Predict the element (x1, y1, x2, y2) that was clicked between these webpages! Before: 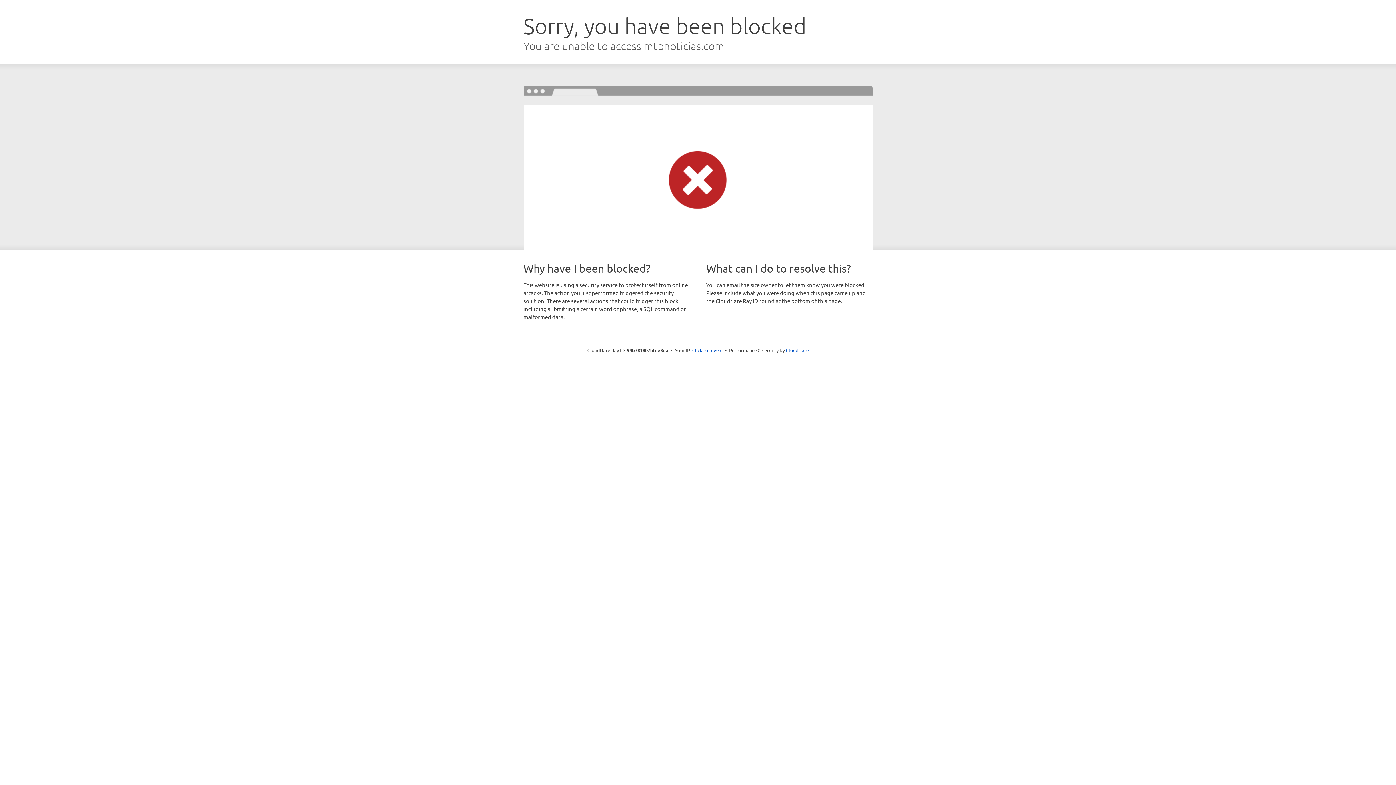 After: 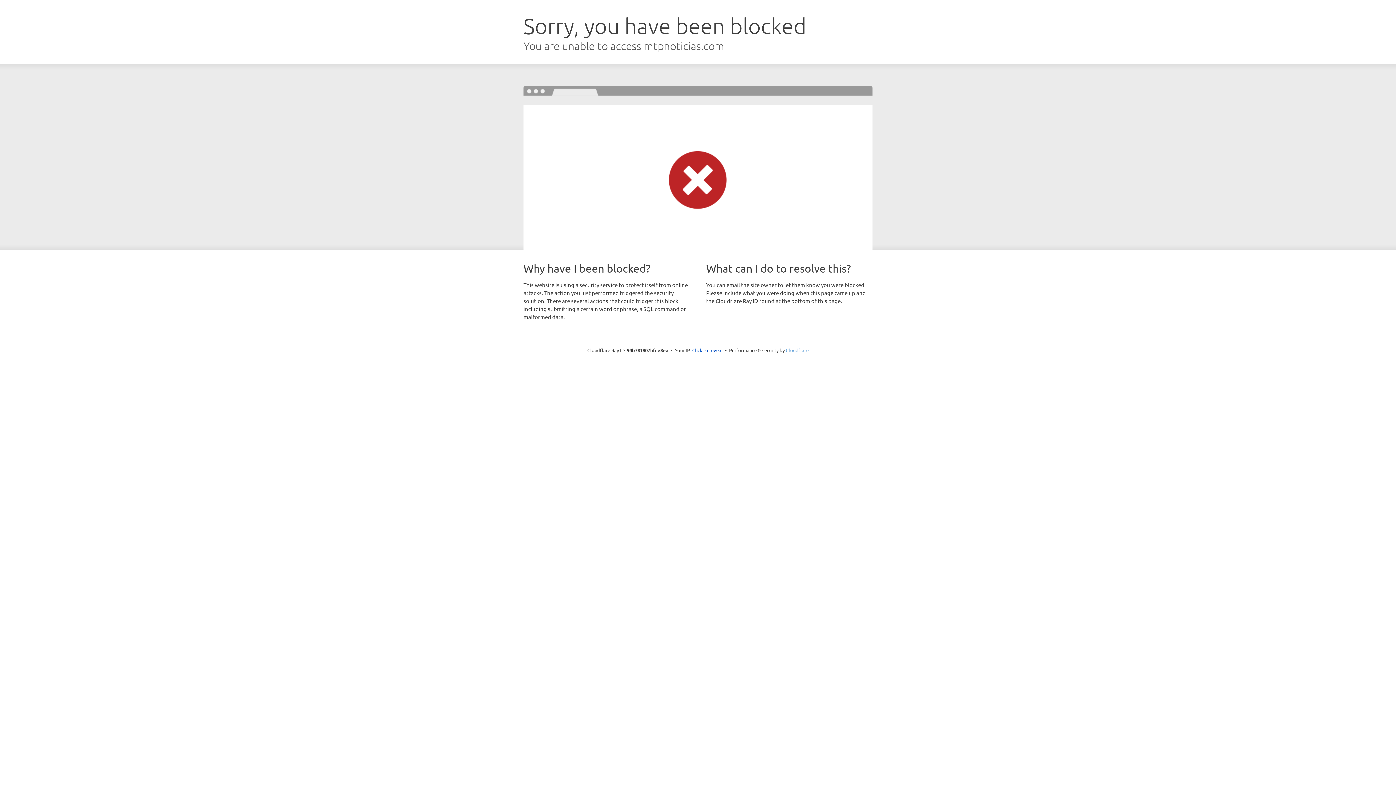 Action: label: Cloudflare bbox: (786, 347, 808, 353)